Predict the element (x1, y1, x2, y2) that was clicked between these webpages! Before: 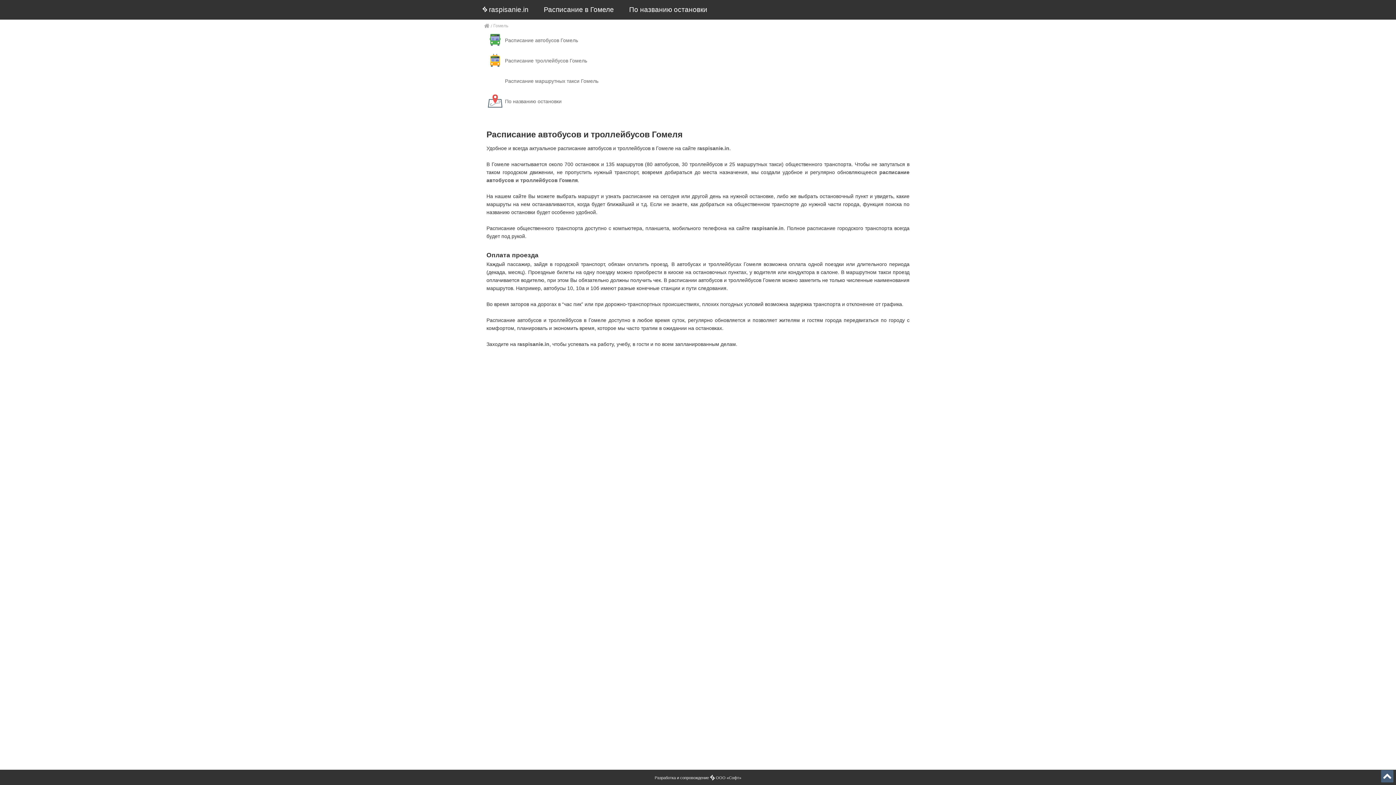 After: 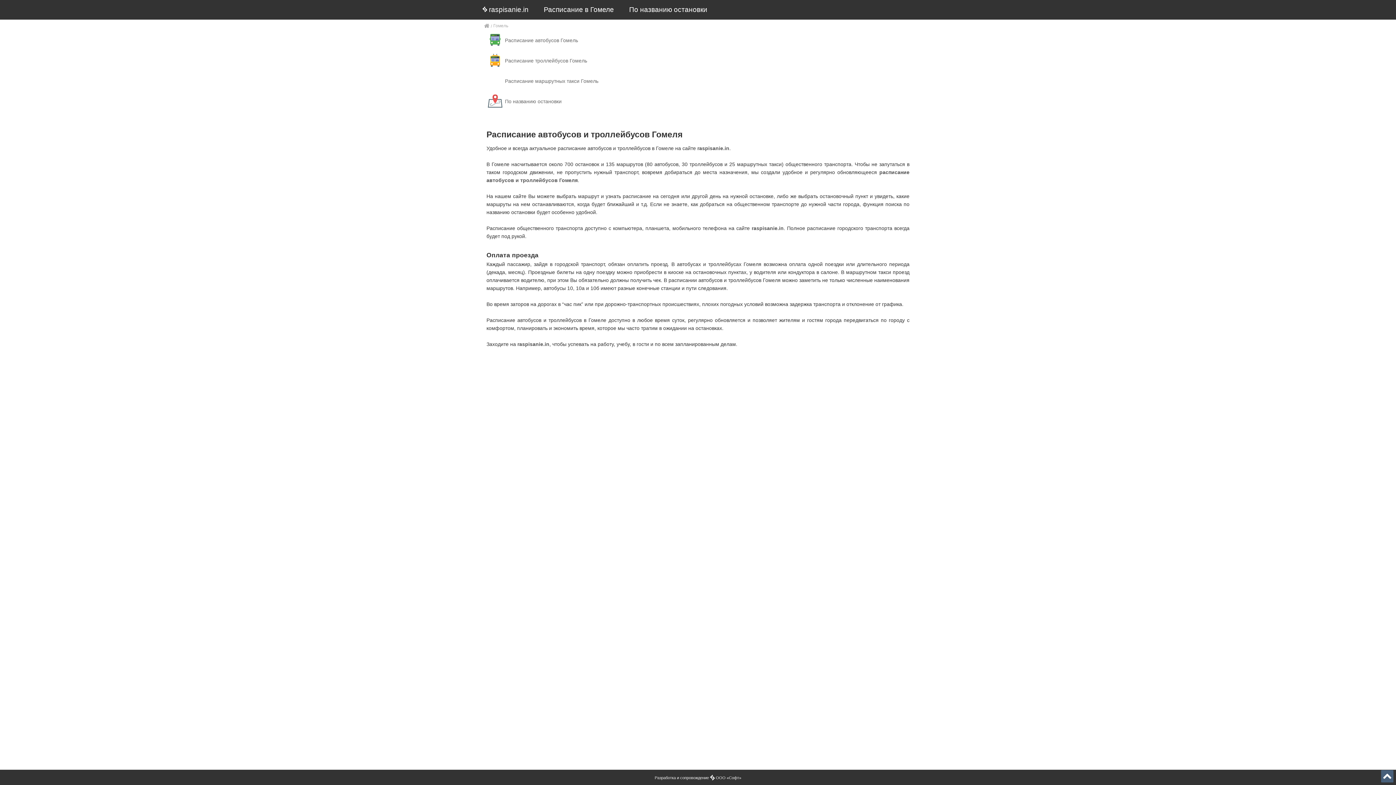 Action: label: Расписание маршрутных такси Гомель bbox: (485, 70, 621, 91)